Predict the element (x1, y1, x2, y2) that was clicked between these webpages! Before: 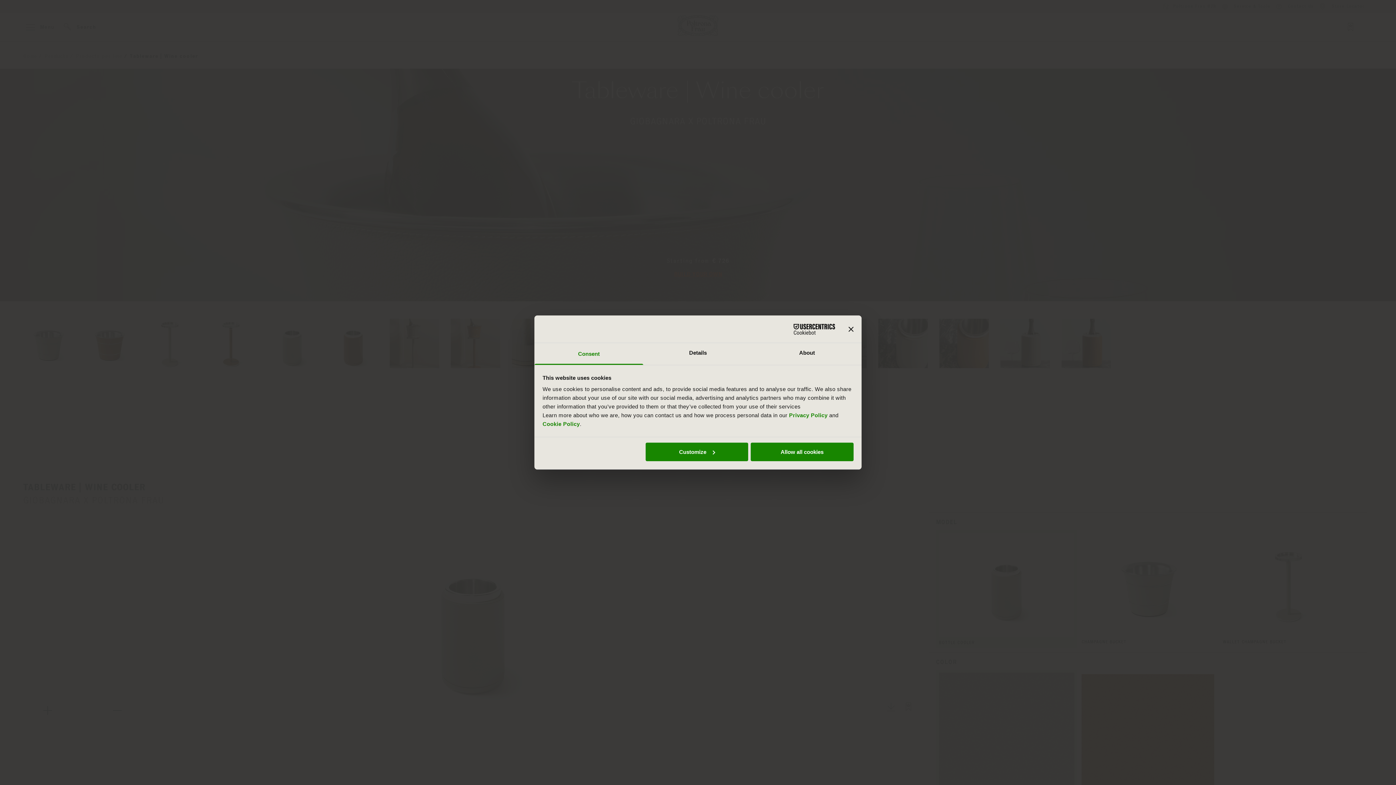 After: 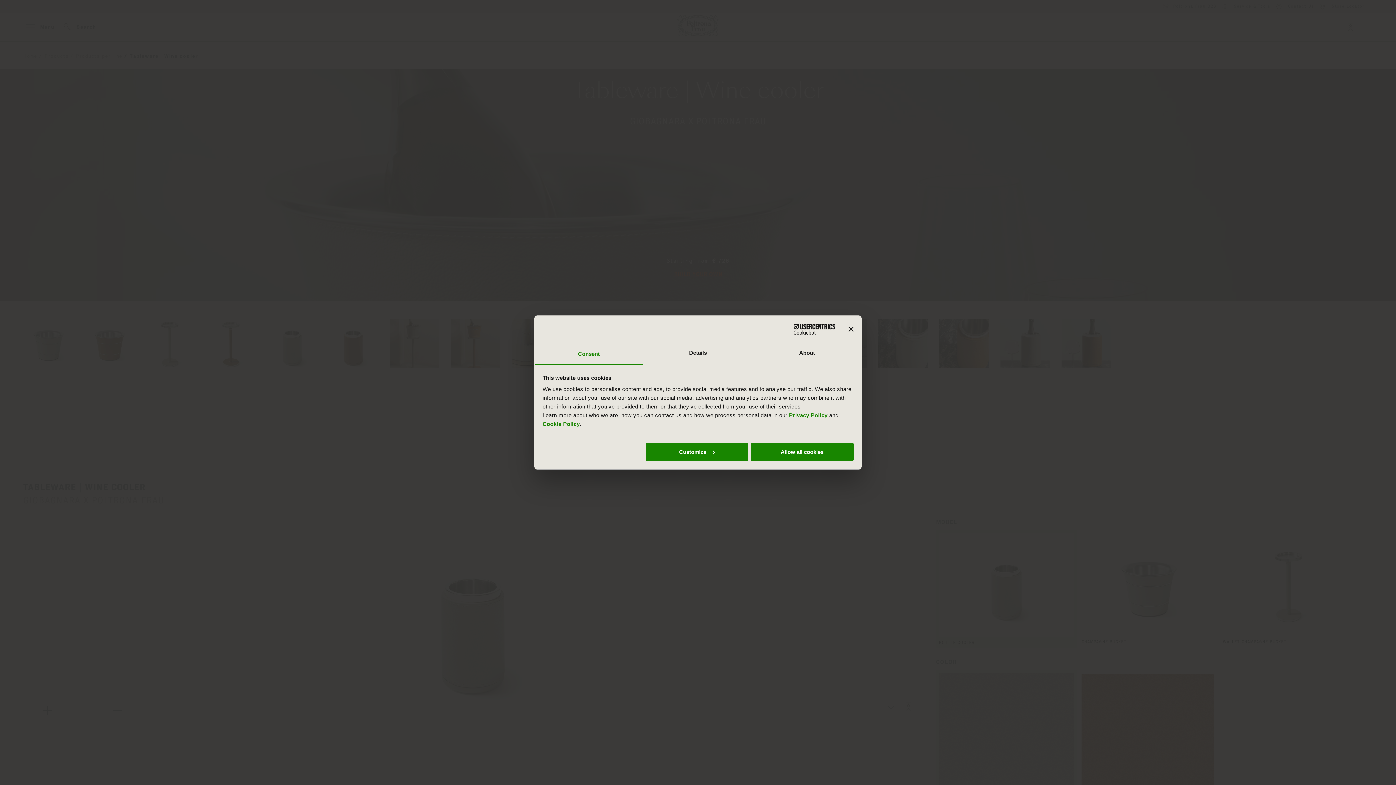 Action: label: Consent bbox: (534, 343, 643, 365)